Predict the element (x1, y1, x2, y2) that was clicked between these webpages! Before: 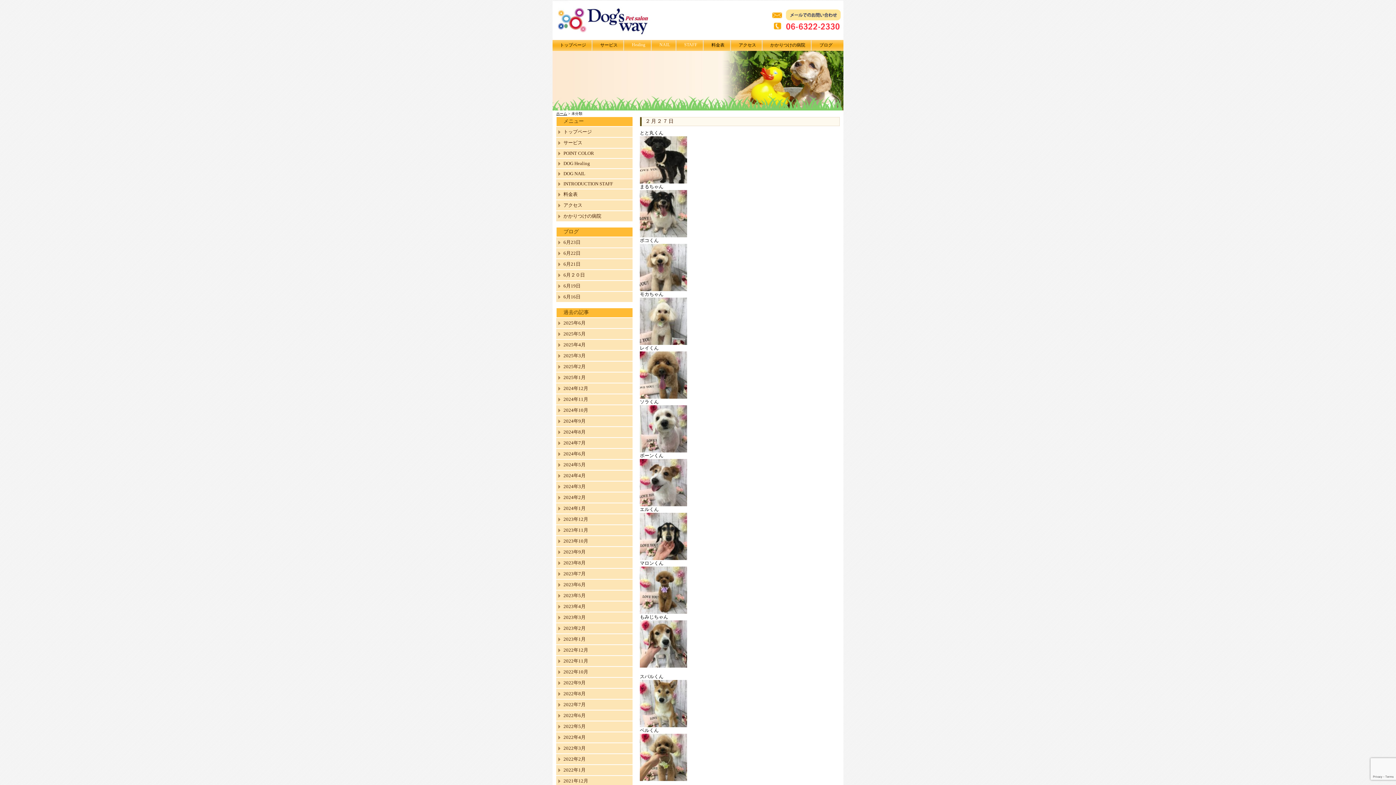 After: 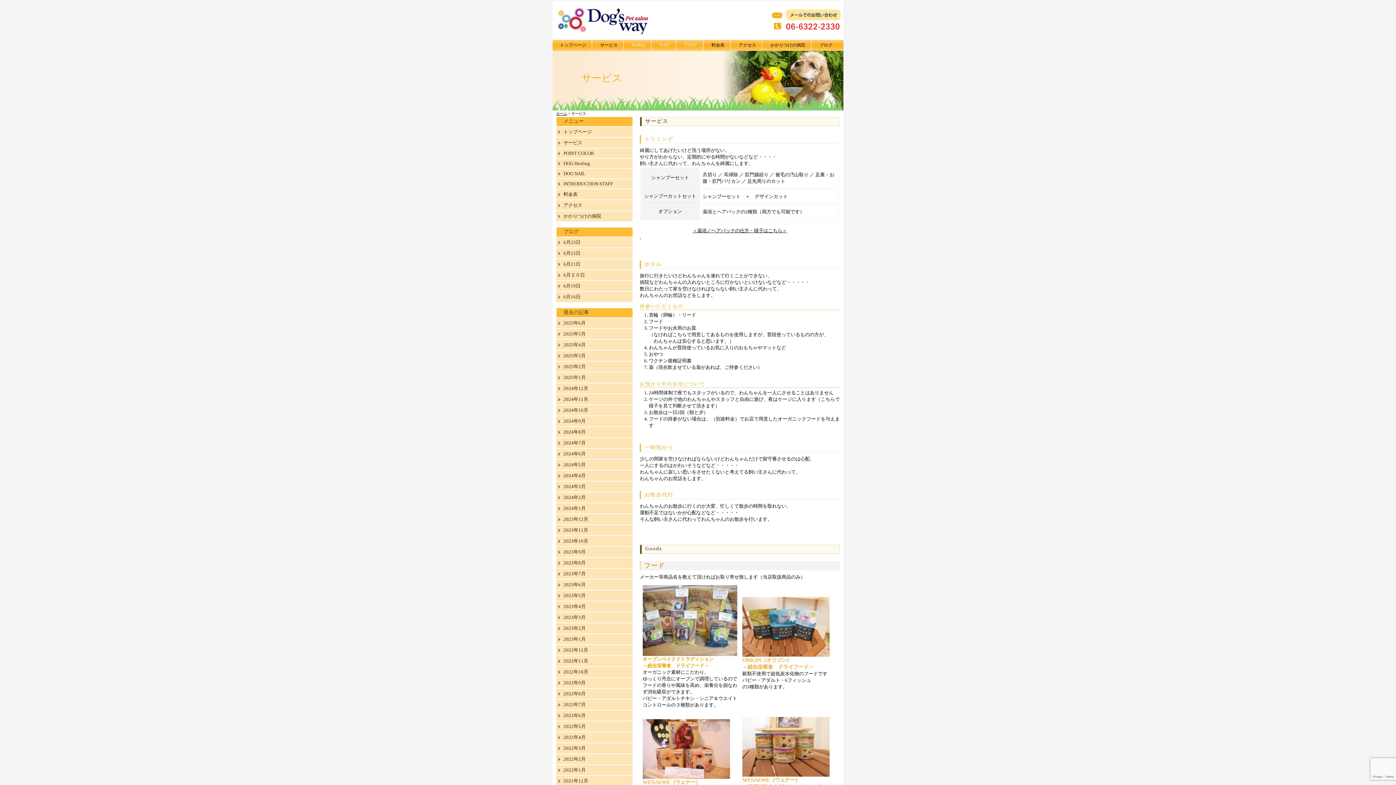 Action: label: サービス bbox: (600, 42, 617, 47)